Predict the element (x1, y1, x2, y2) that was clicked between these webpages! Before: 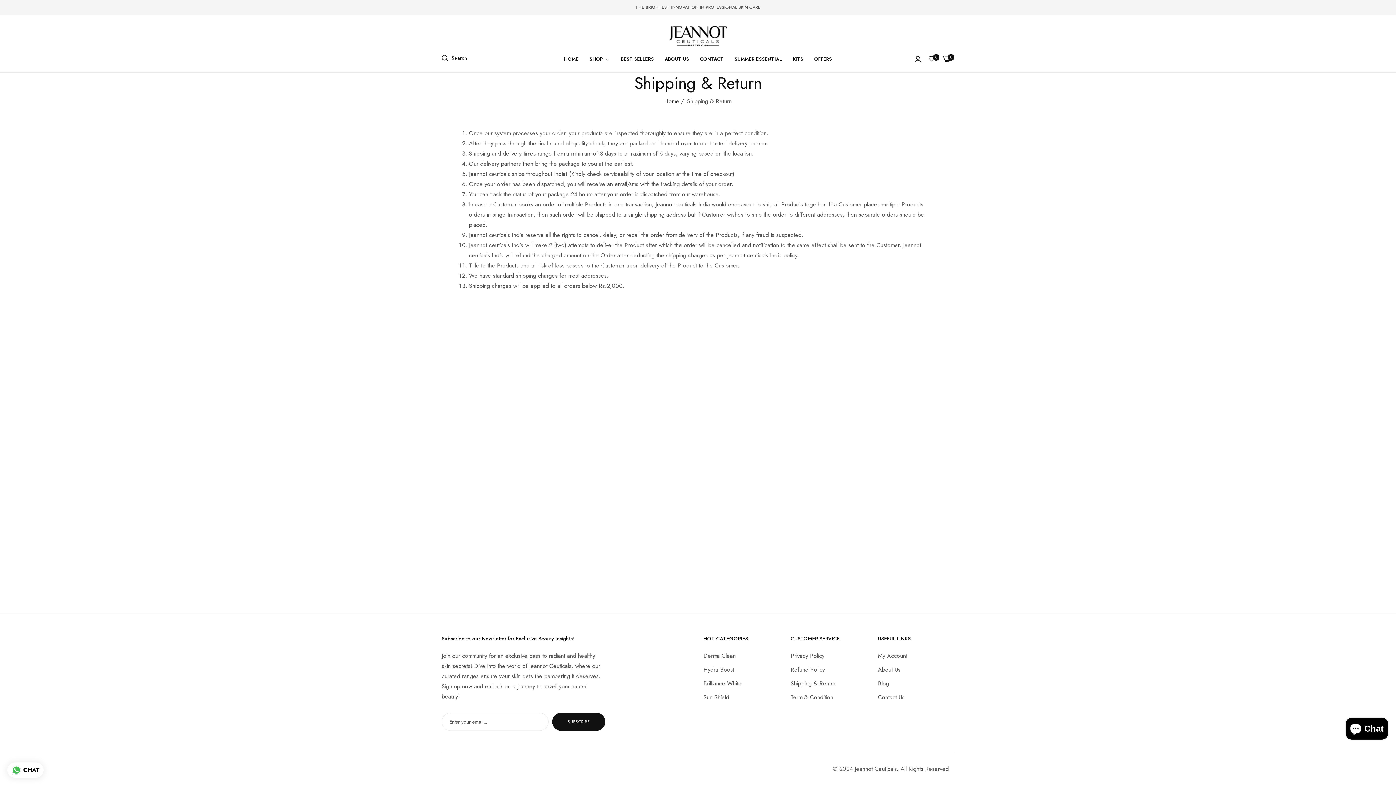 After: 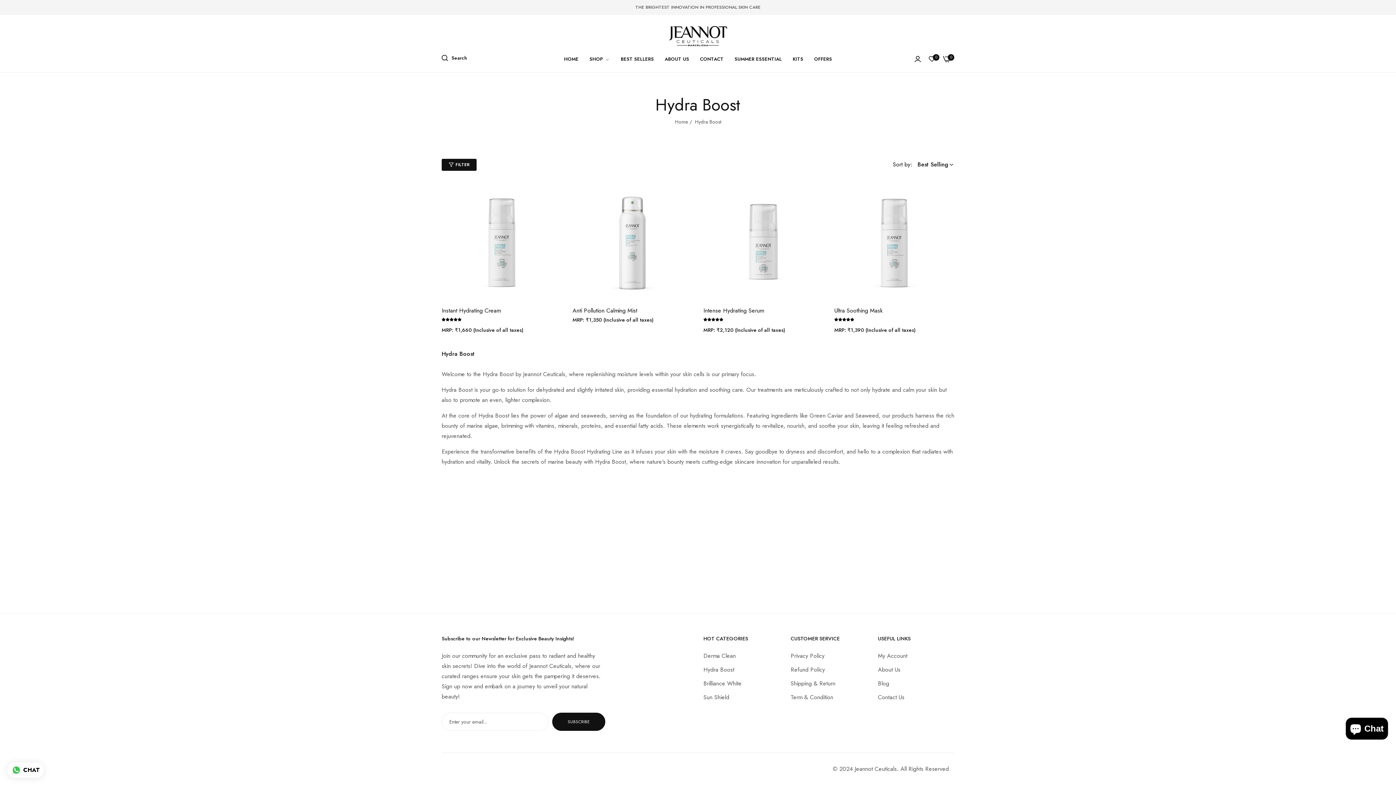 Action: bbox: (703, 665, 734, 674) label: Hydra Boost